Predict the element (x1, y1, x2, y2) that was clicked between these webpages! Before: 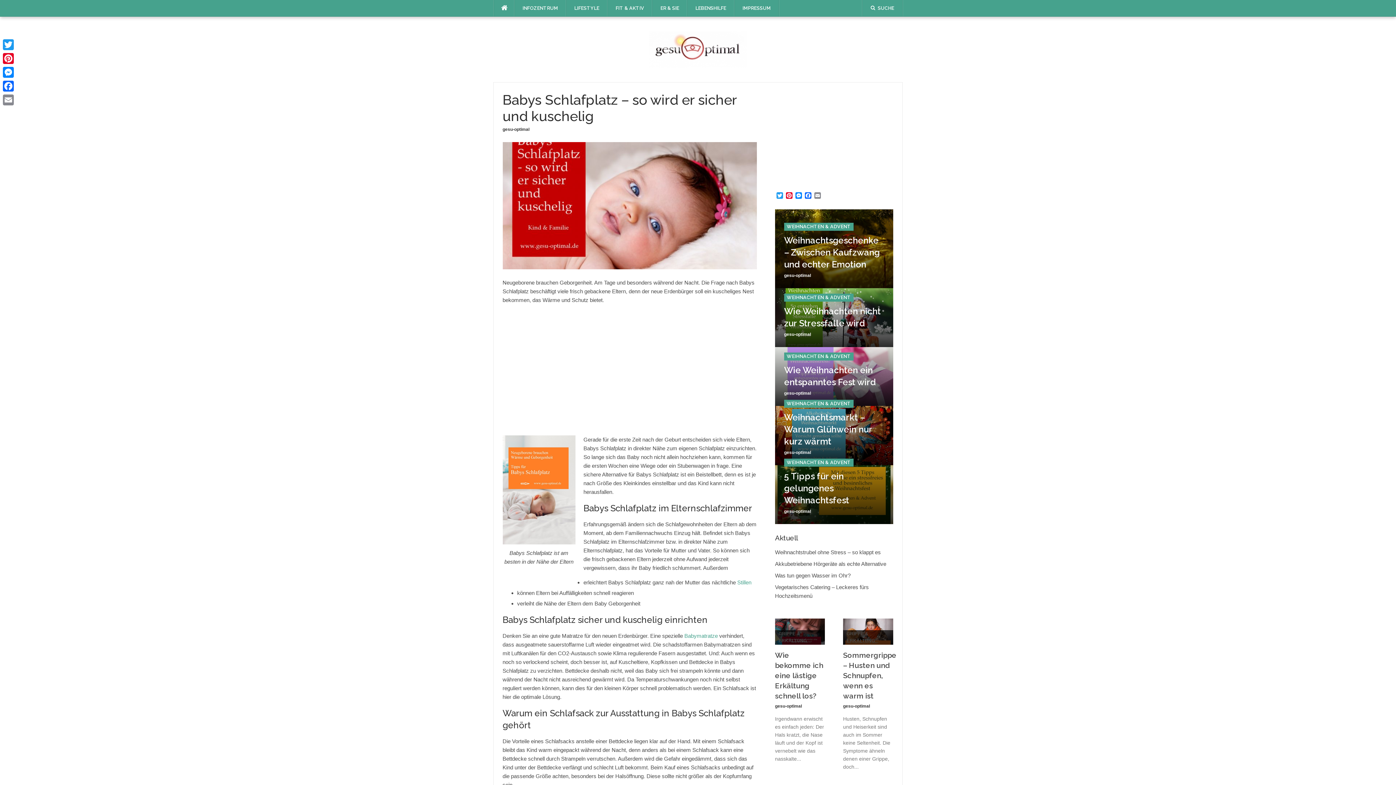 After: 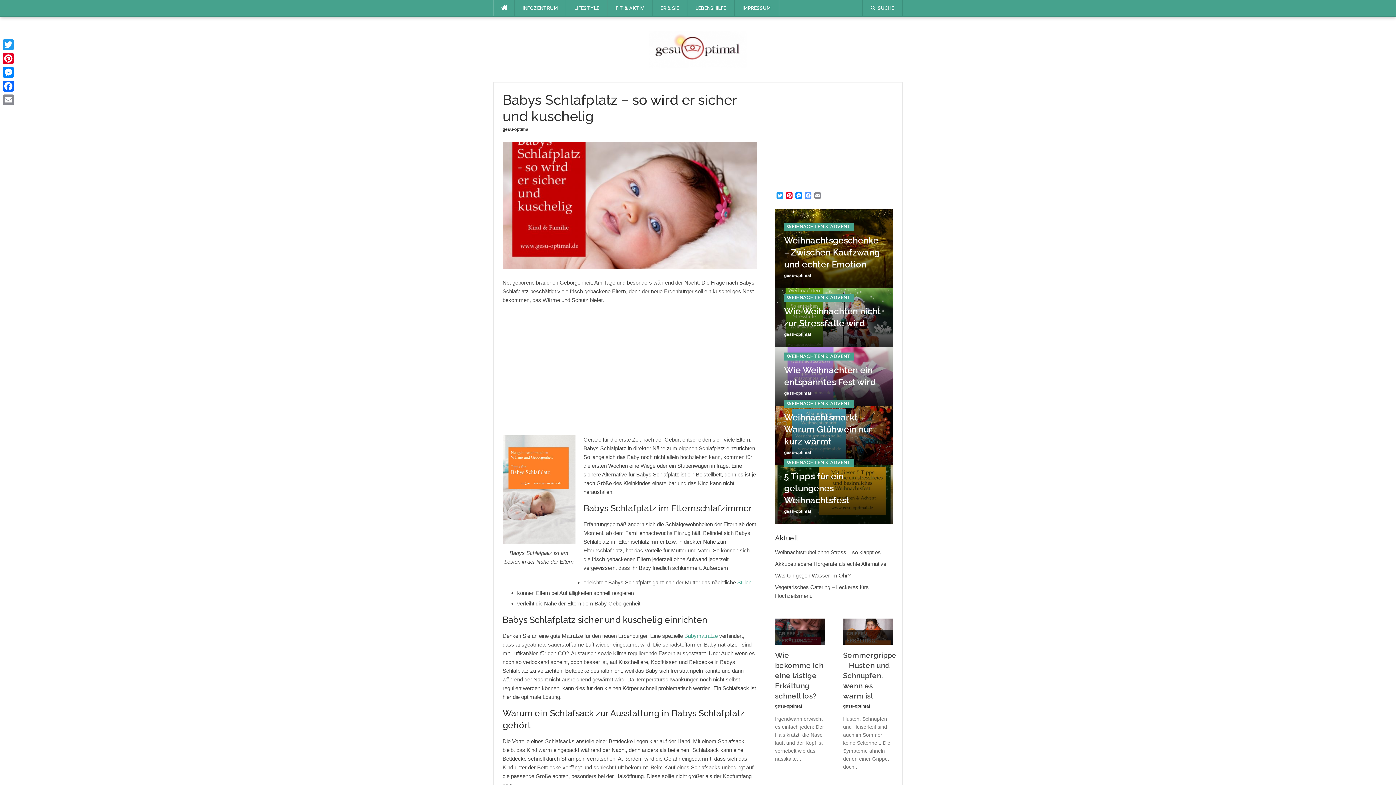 Action: label: Facebook bbox: (803, 192, 813, 200)